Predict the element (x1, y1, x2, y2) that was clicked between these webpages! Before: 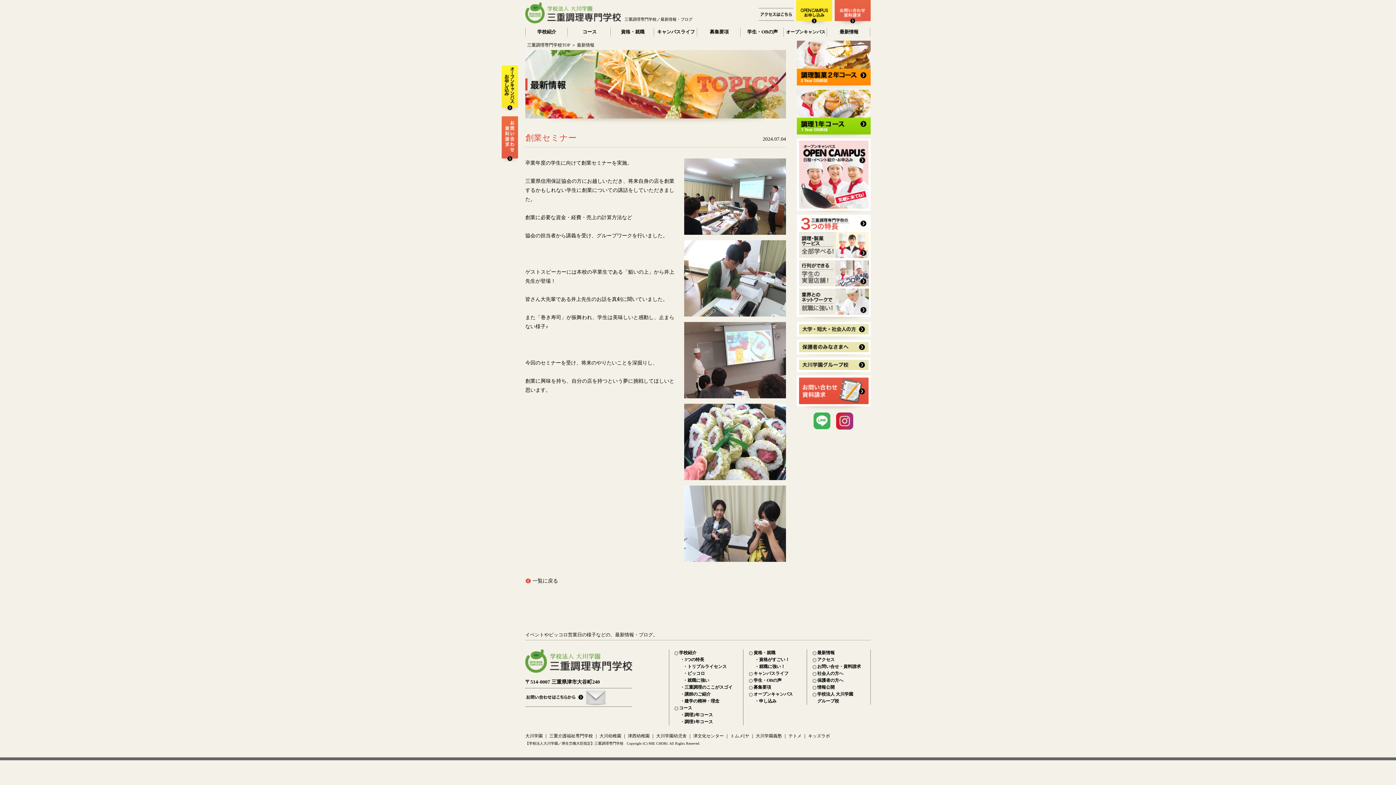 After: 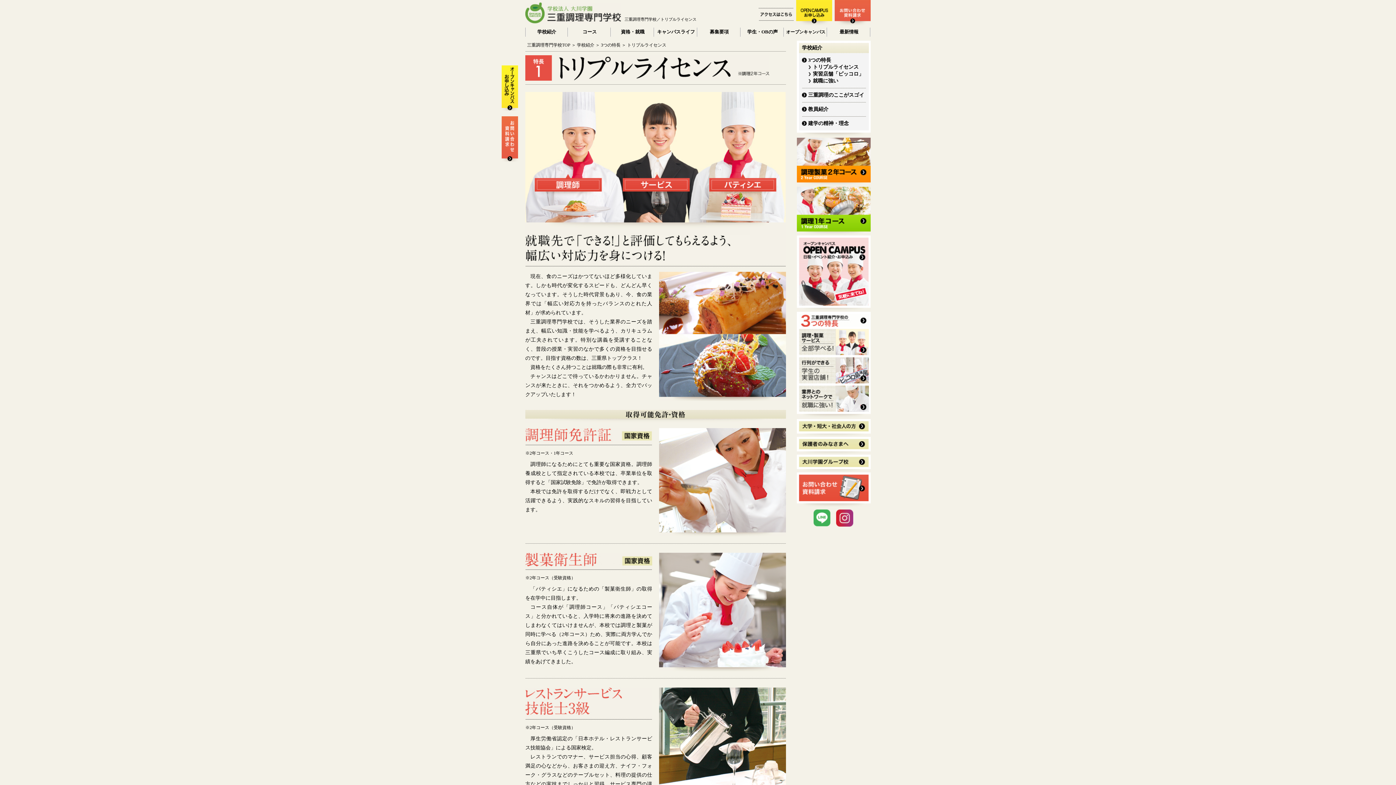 Action: bbox: (683, 664, 726, 669) label: ・トリプルライセンス